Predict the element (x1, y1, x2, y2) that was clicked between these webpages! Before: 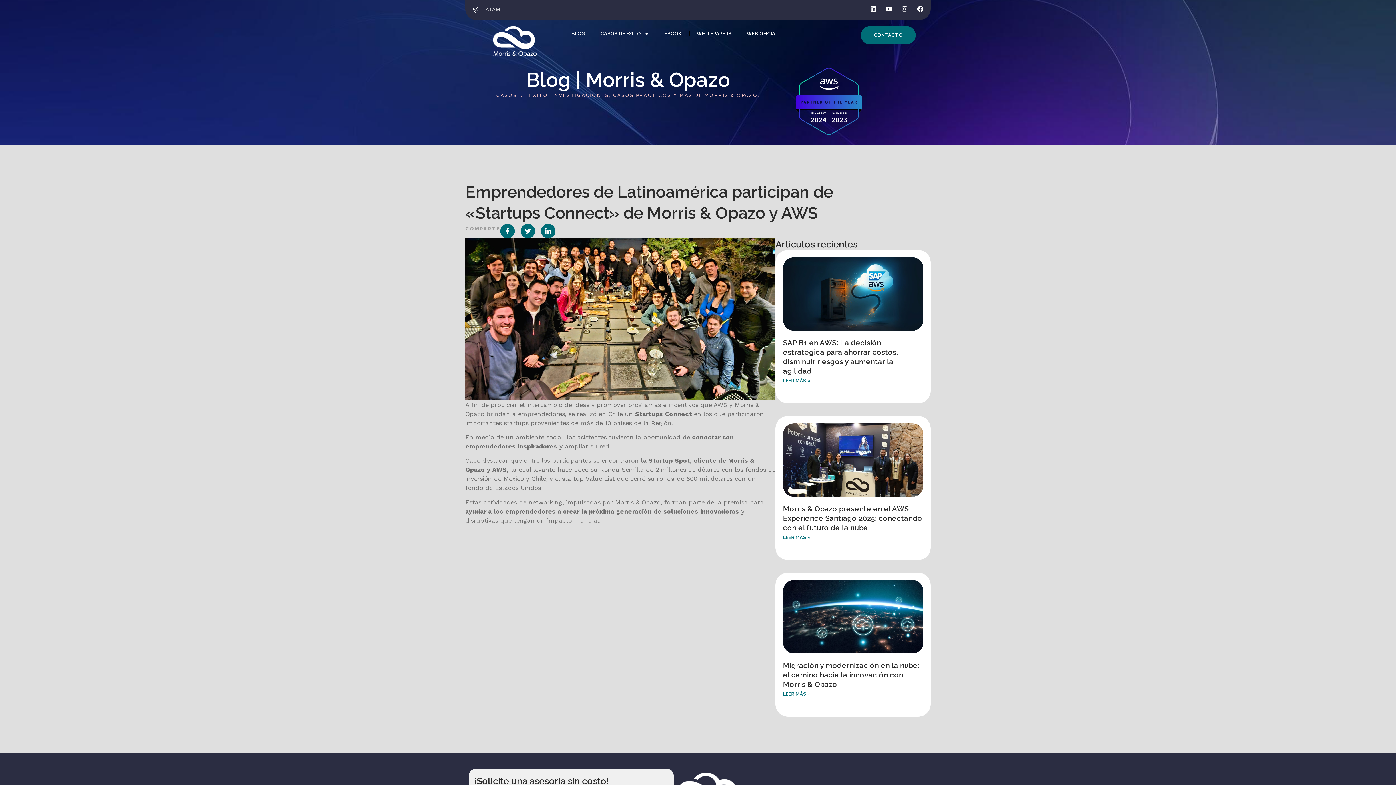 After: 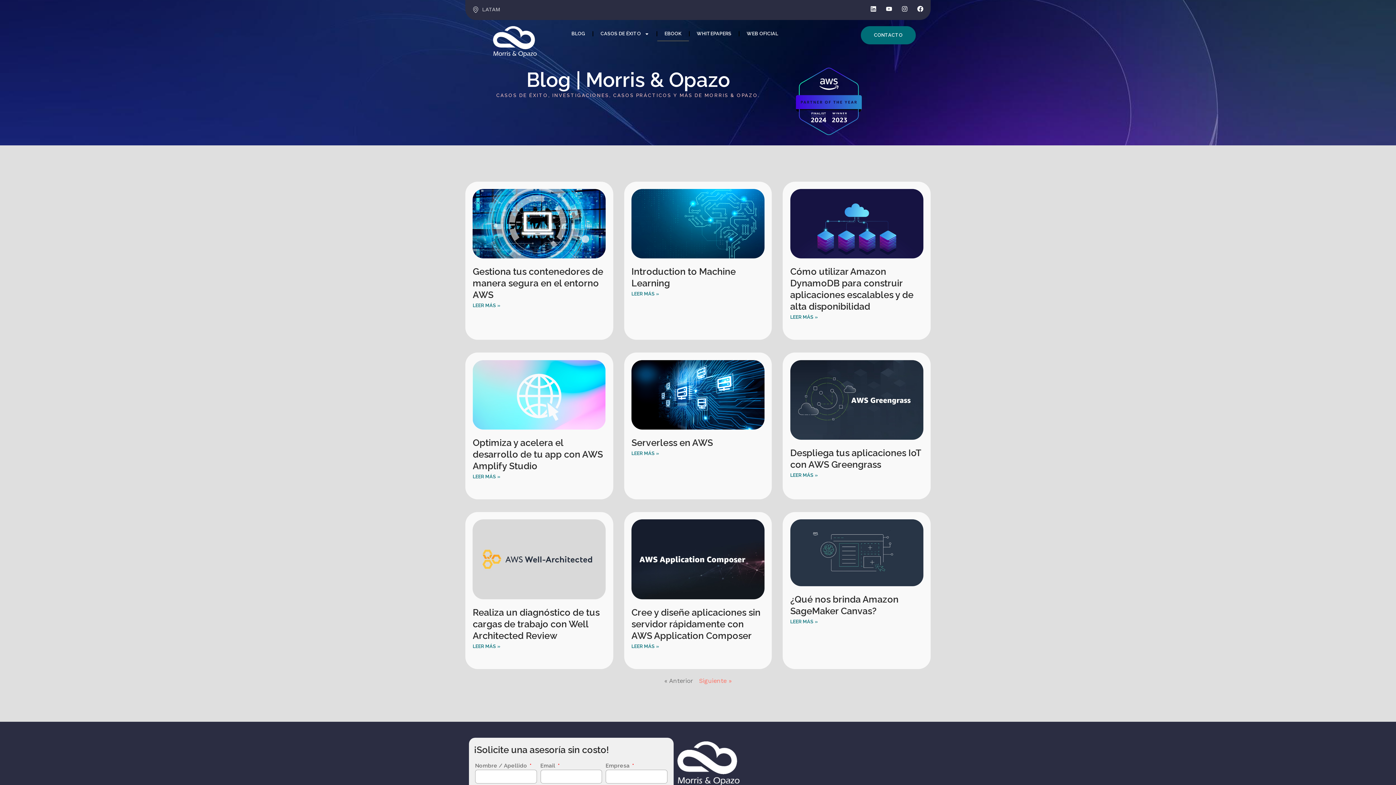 Action: label: EBOOK bbox: (657, 26, 688, 41)